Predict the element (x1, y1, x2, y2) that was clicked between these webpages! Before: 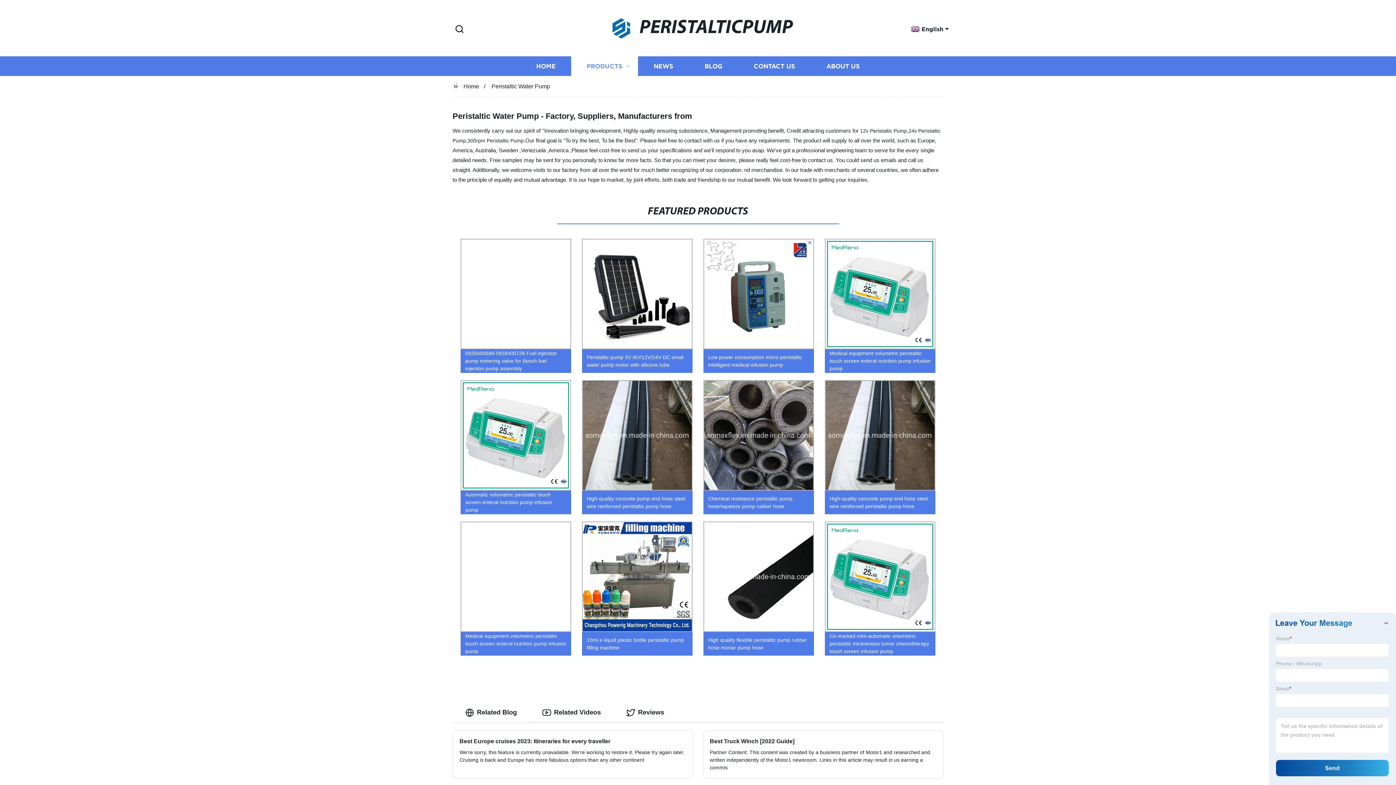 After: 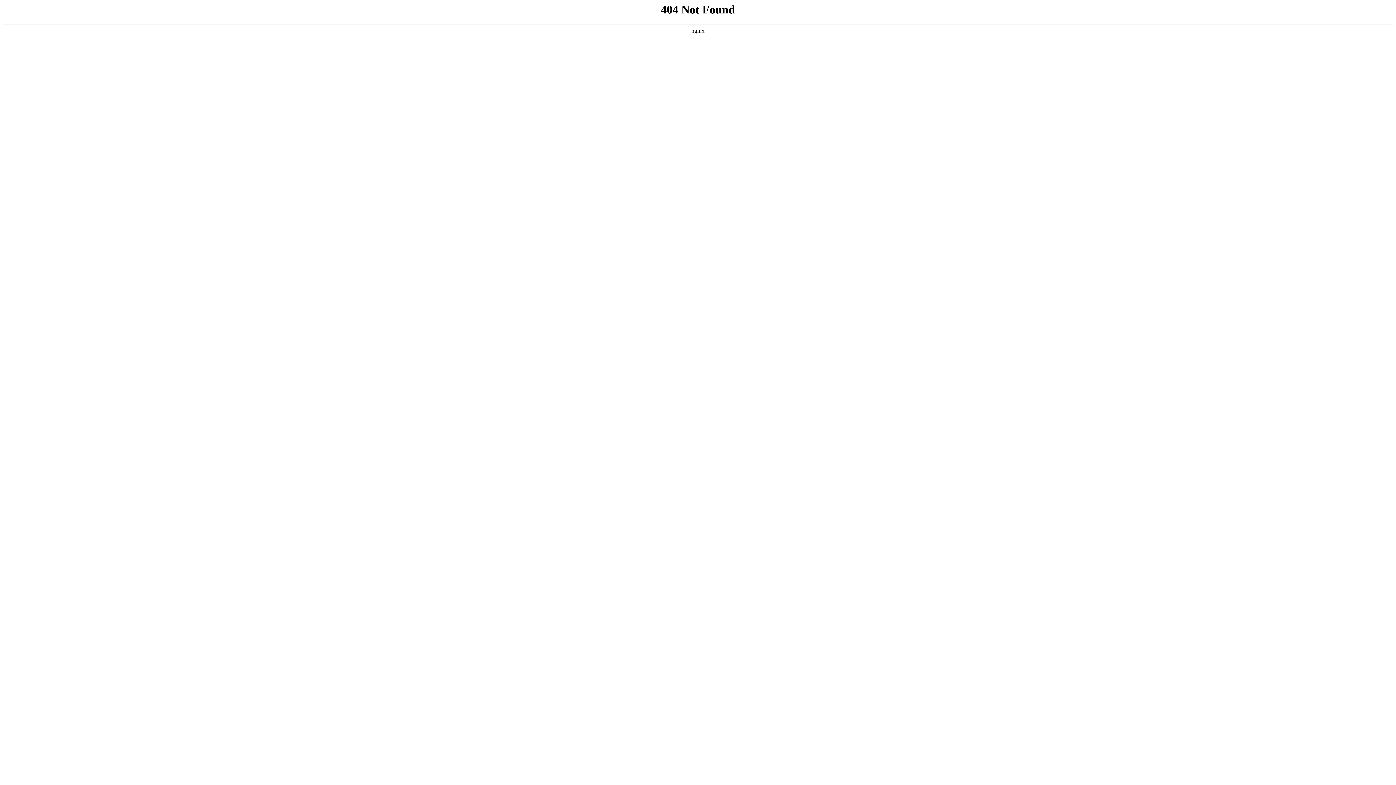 Action: bbox: (819, 518, 941, 659) label: Ce-marked mini-automatic volumetric peristaltic intravenous tumor chemotherapy touch screen infusion pump